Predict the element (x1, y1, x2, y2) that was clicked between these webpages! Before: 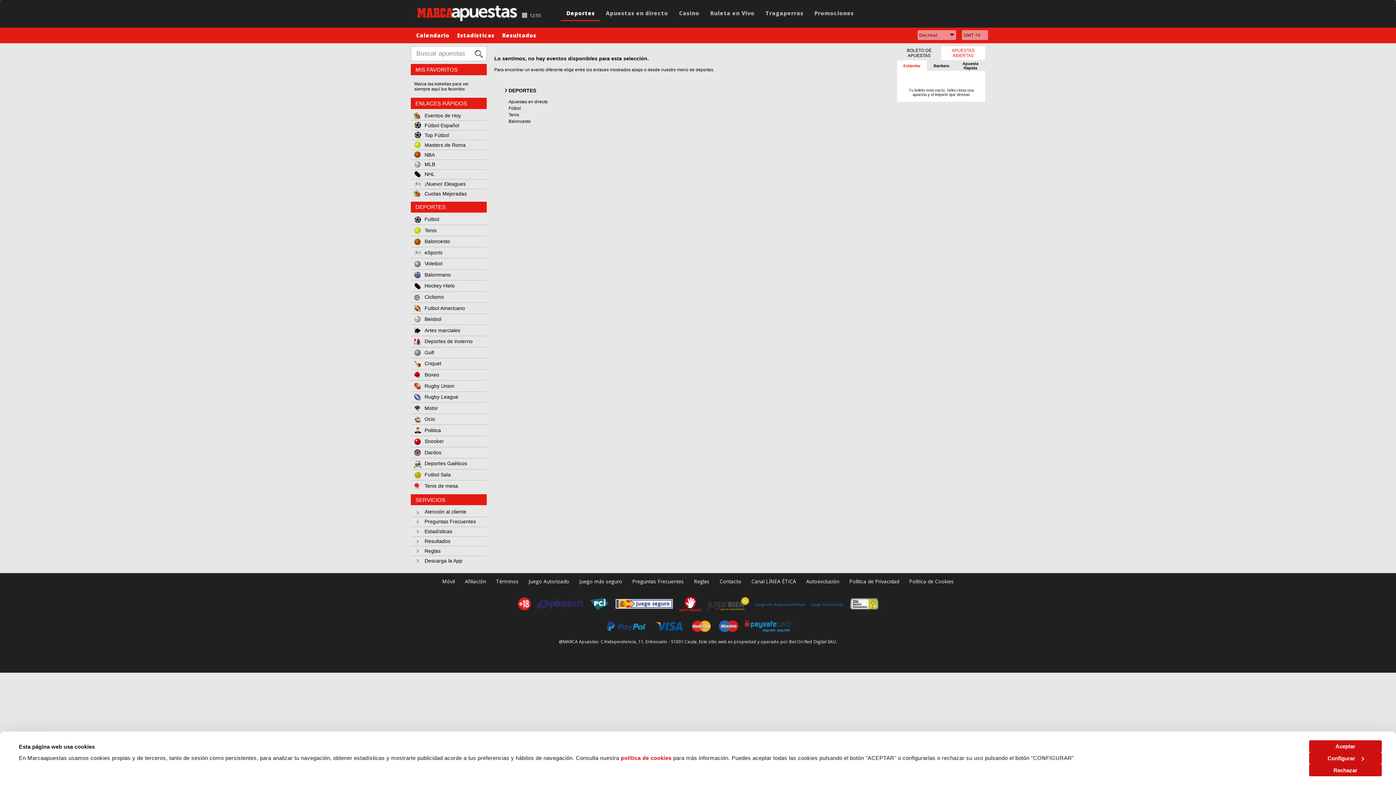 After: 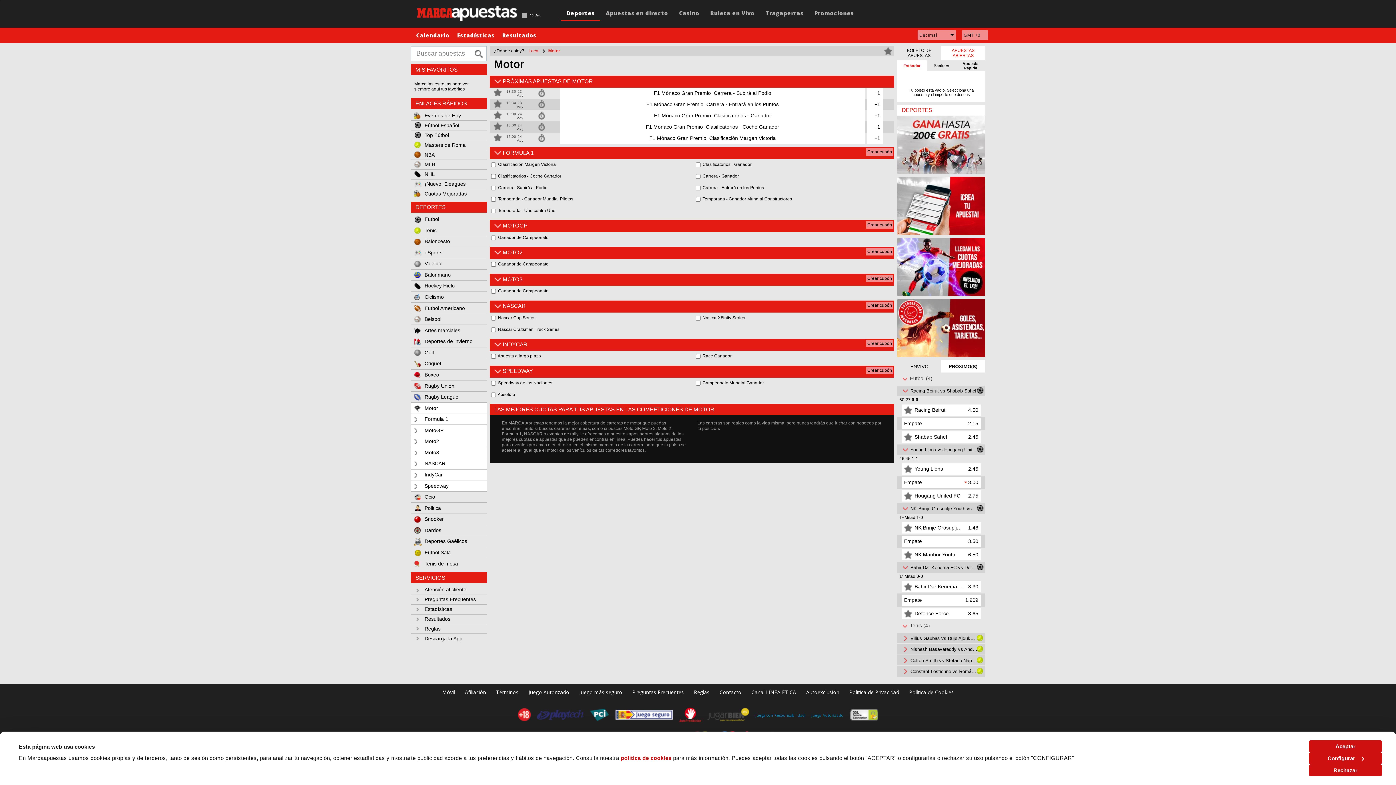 Action: label: Motor bbox: (410, 402, 486, 413)